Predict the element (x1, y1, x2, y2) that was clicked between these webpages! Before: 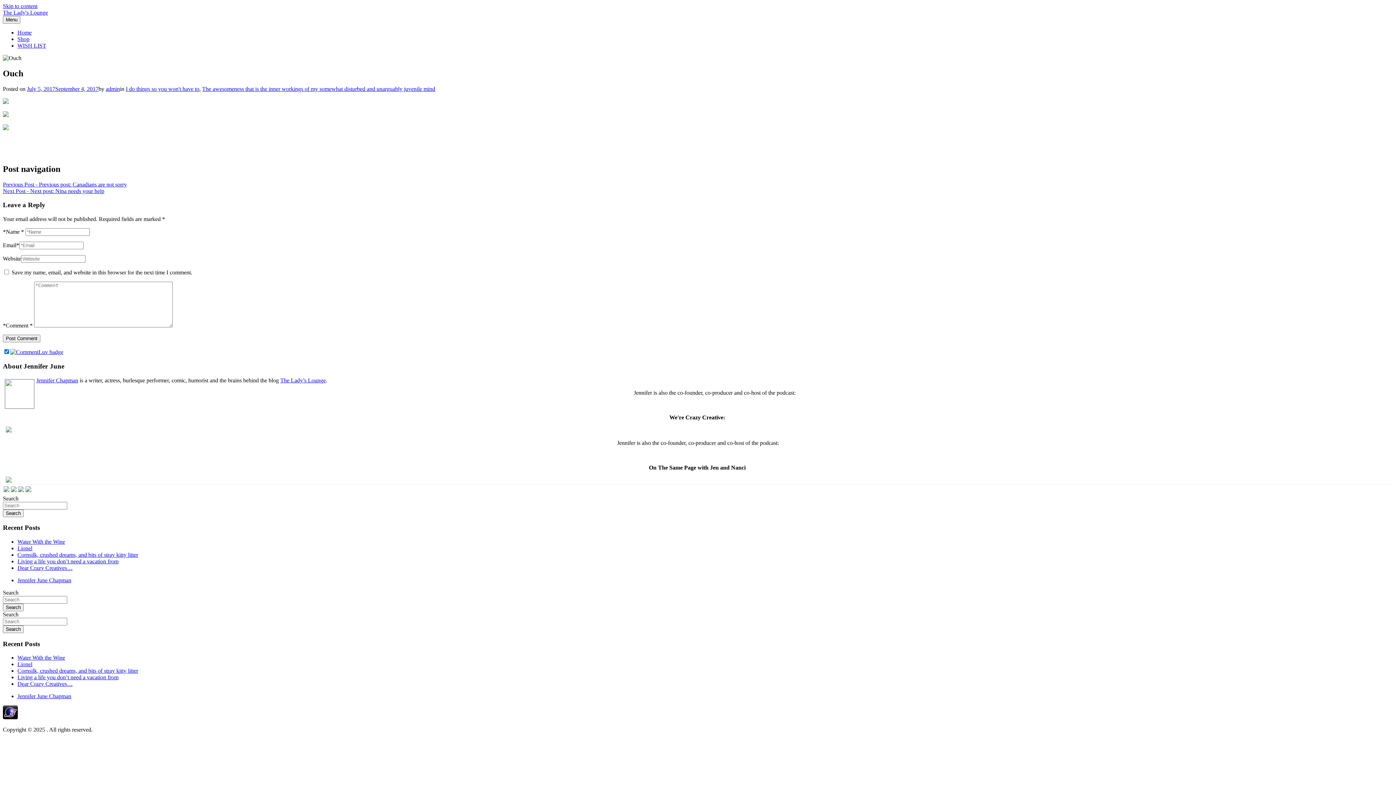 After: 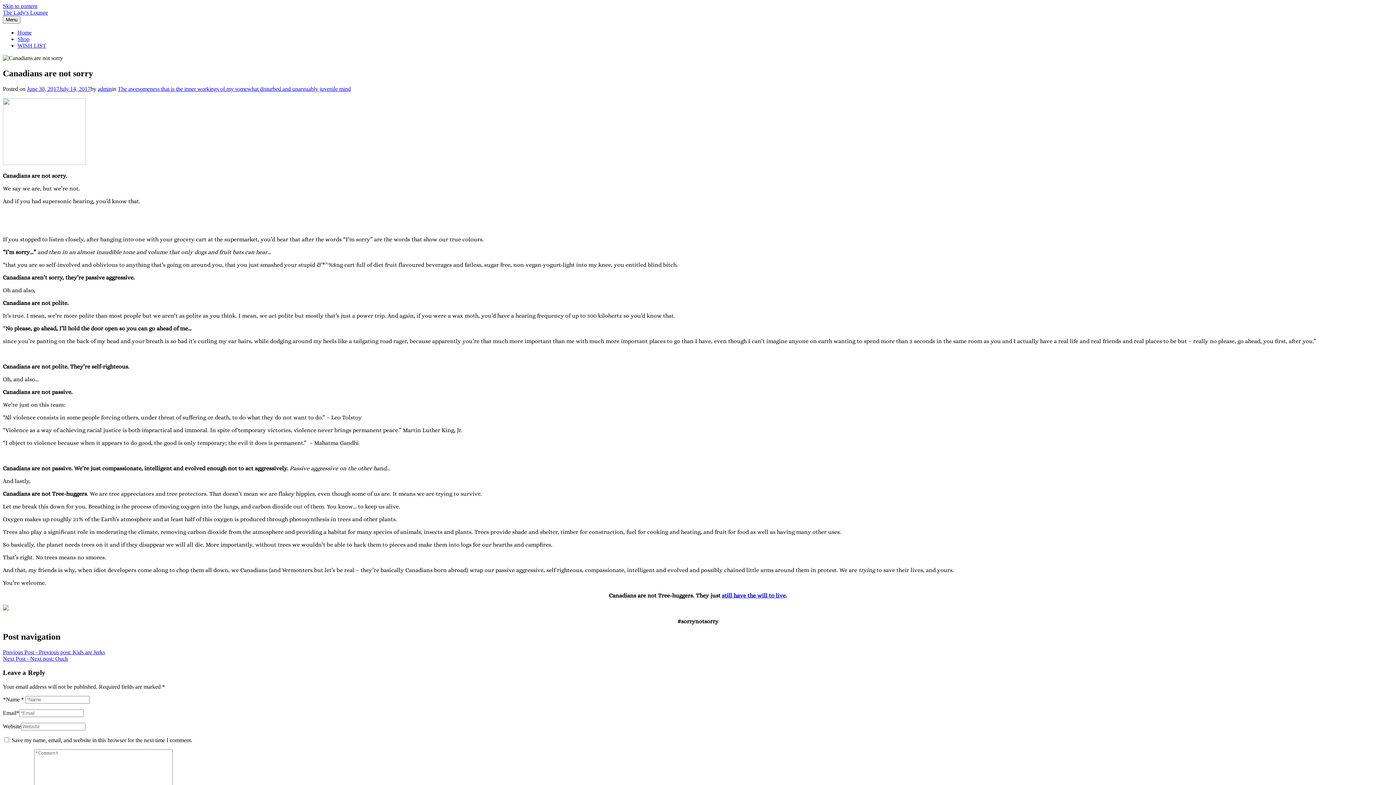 Action: bbox: (2, 181, 126, 187) label: Previous Post - Previous post: Canadians are not sorry